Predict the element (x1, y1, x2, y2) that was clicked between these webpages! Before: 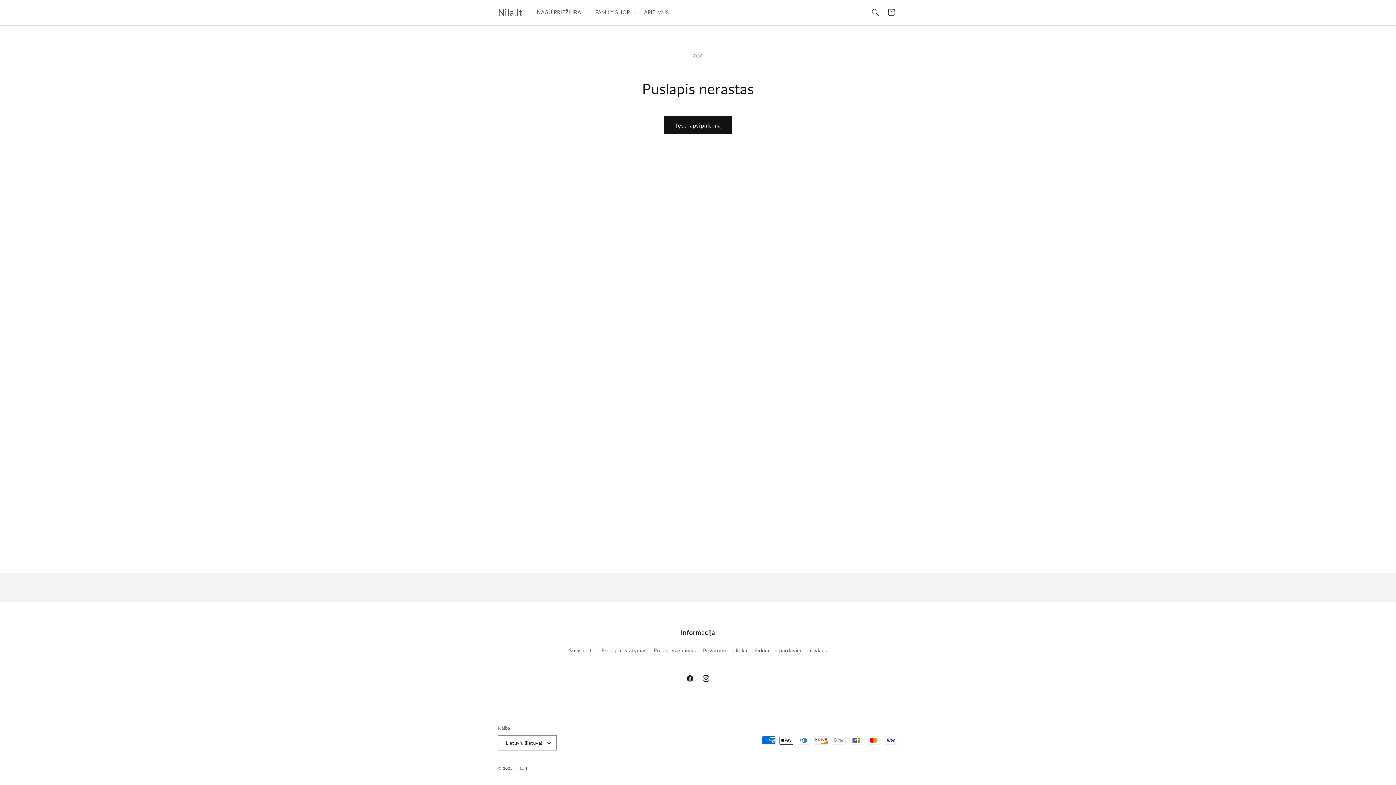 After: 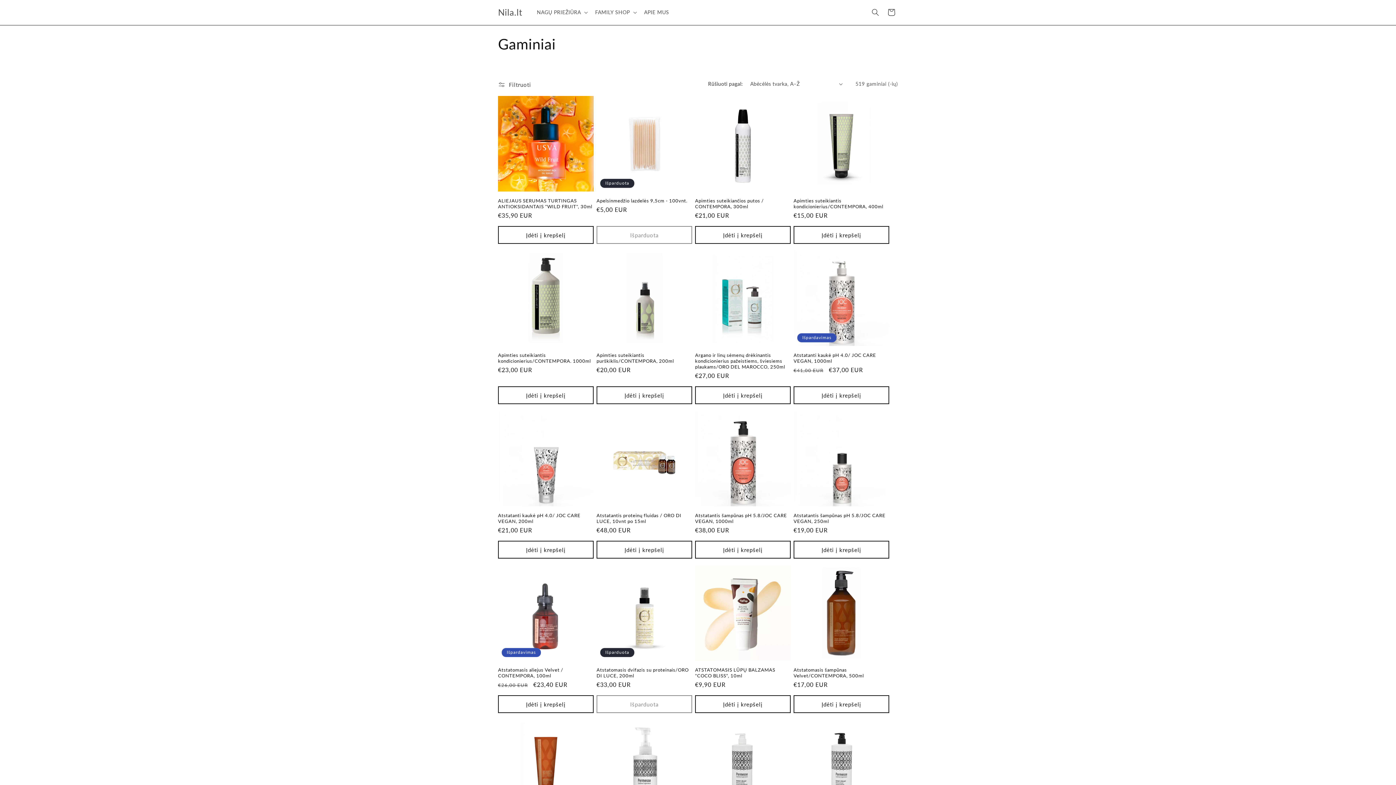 Action: label: Tęsti apsipirkimą bbox: (664, 116, 732, 134)